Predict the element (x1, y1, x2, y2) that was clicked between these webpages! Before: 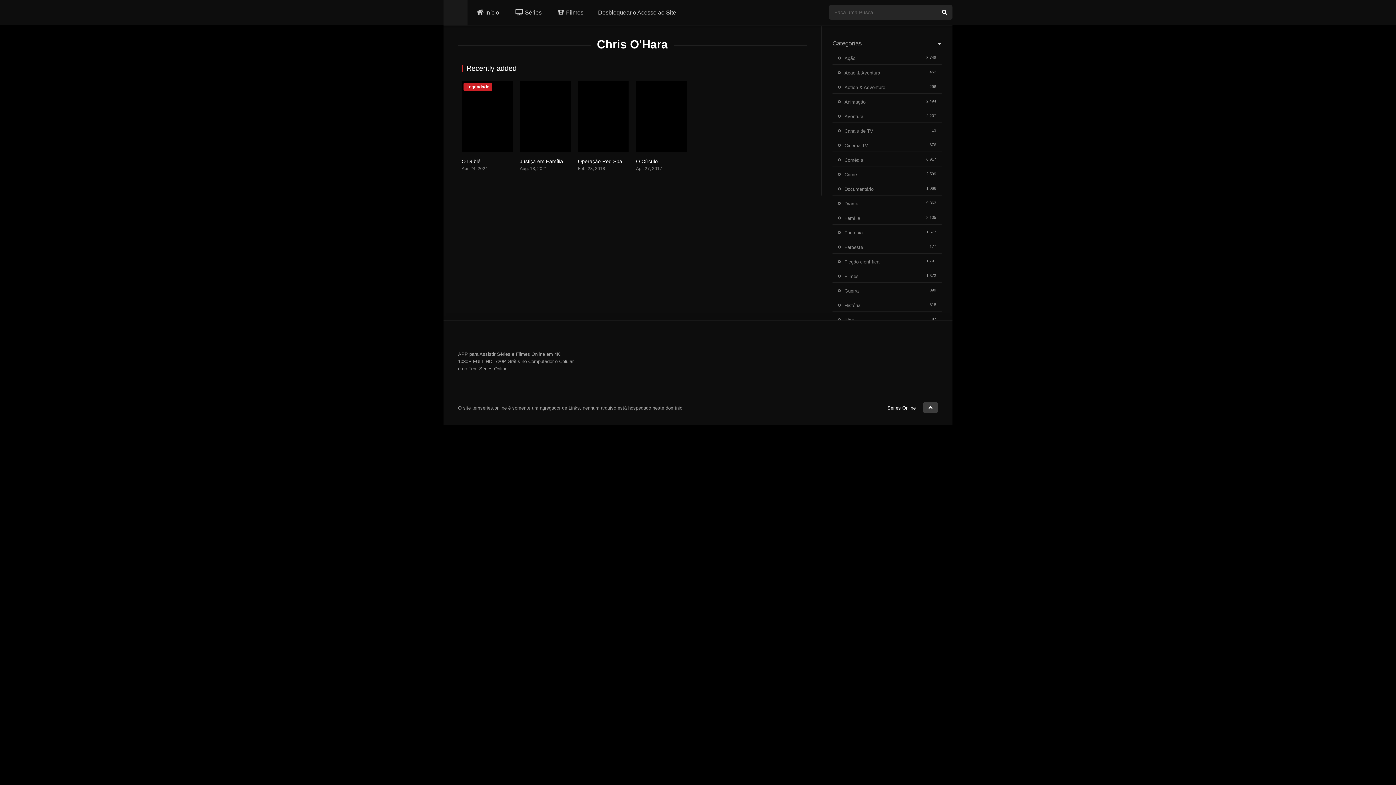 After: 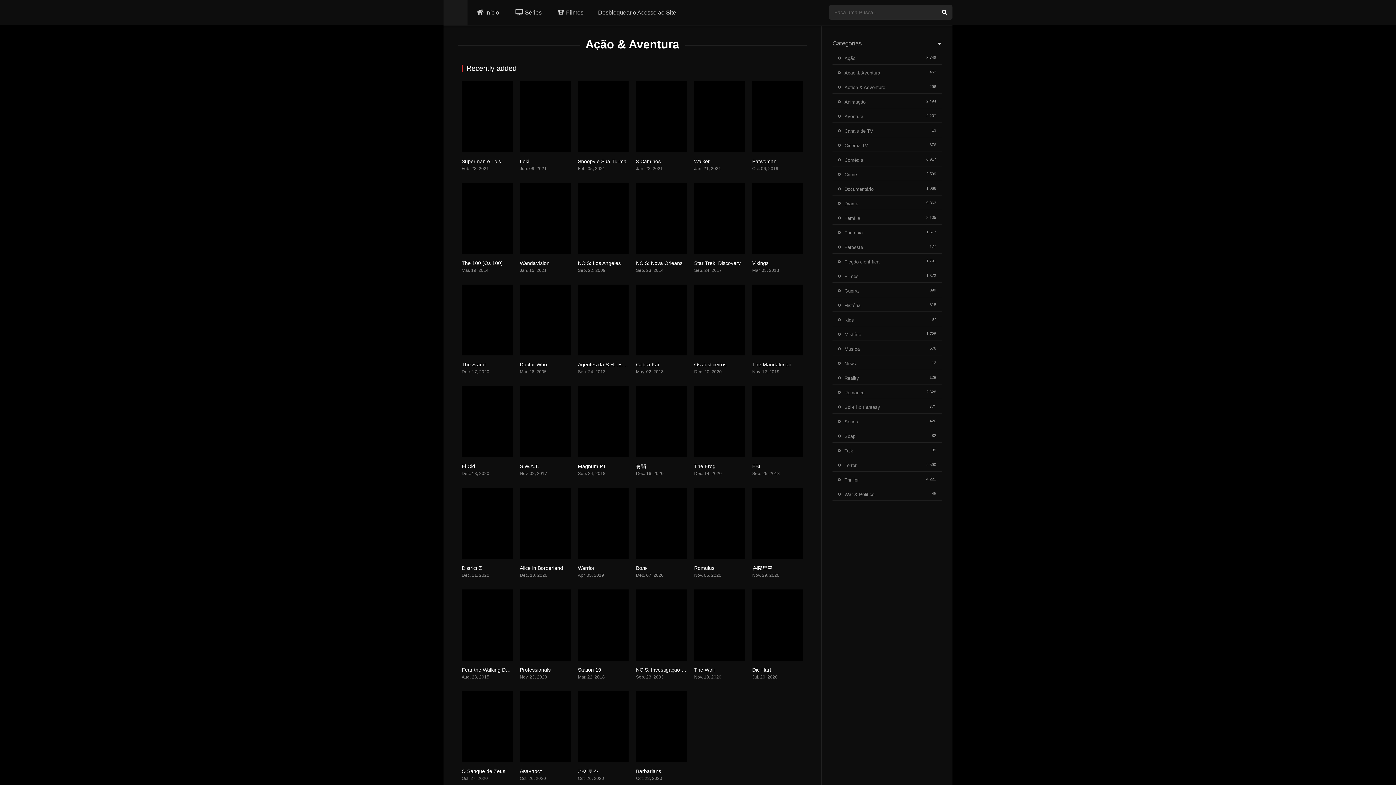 Action: bbox: (838, 70, 880, 75) label: Ação & Aventura